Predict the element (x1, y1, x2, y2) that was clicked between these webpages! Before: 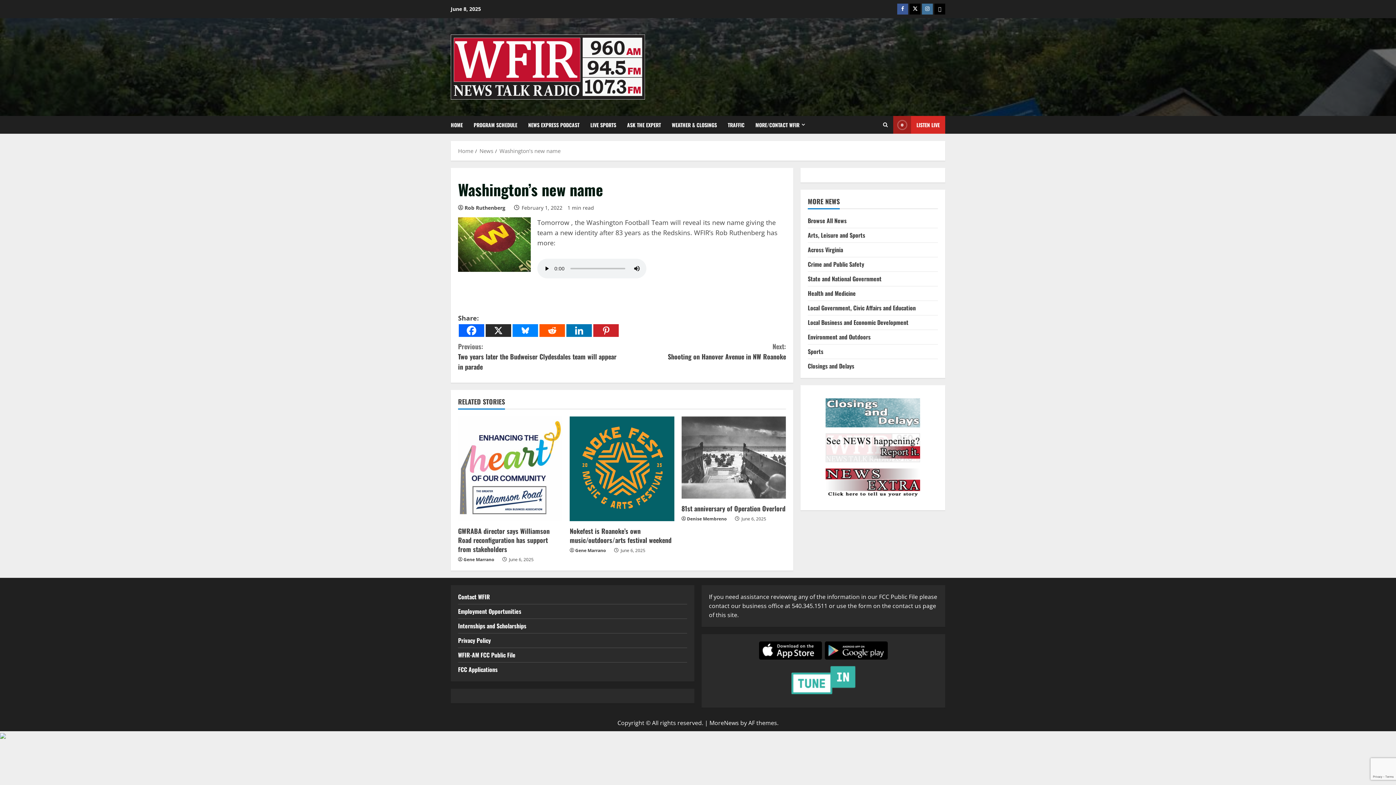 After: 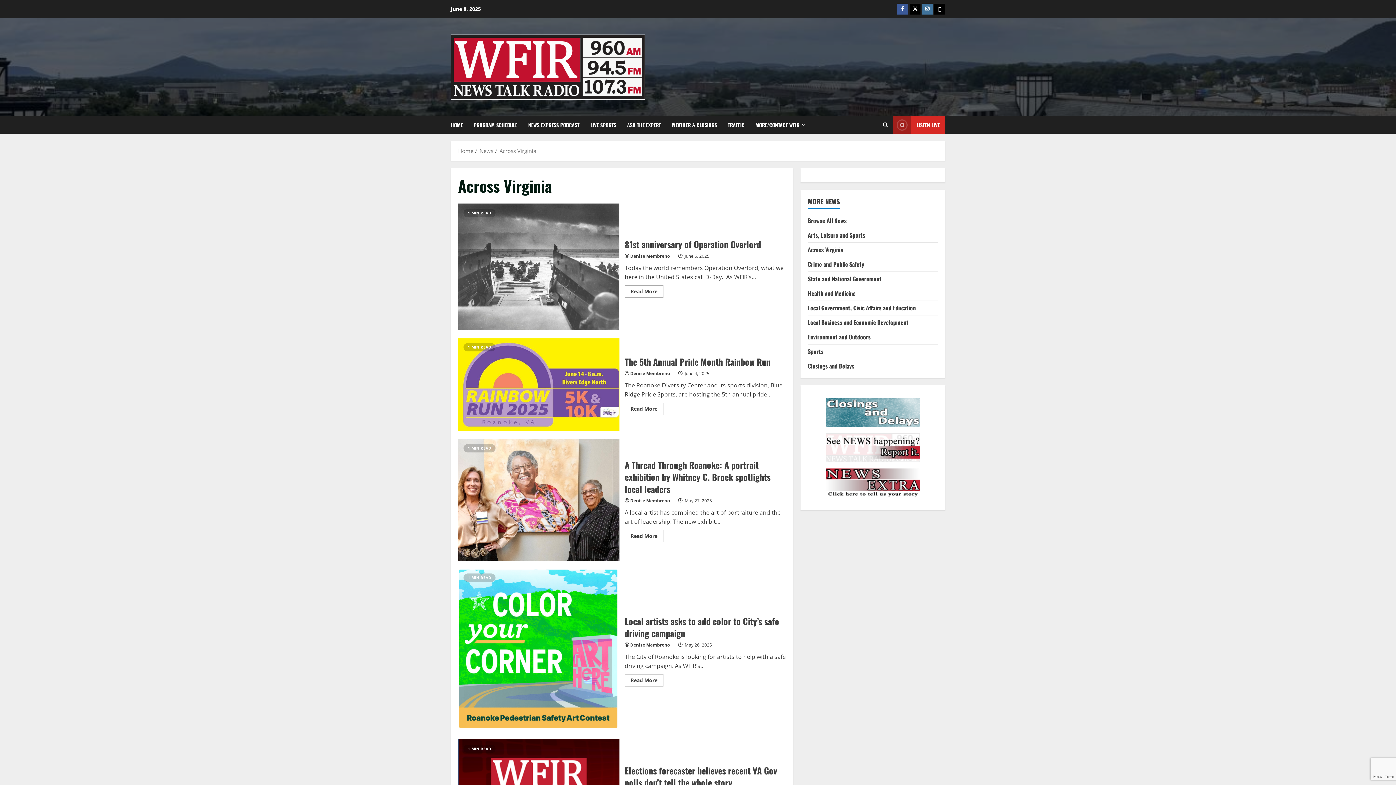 Action: bbox: (808, 245, 843, 254) label: Across Virginia